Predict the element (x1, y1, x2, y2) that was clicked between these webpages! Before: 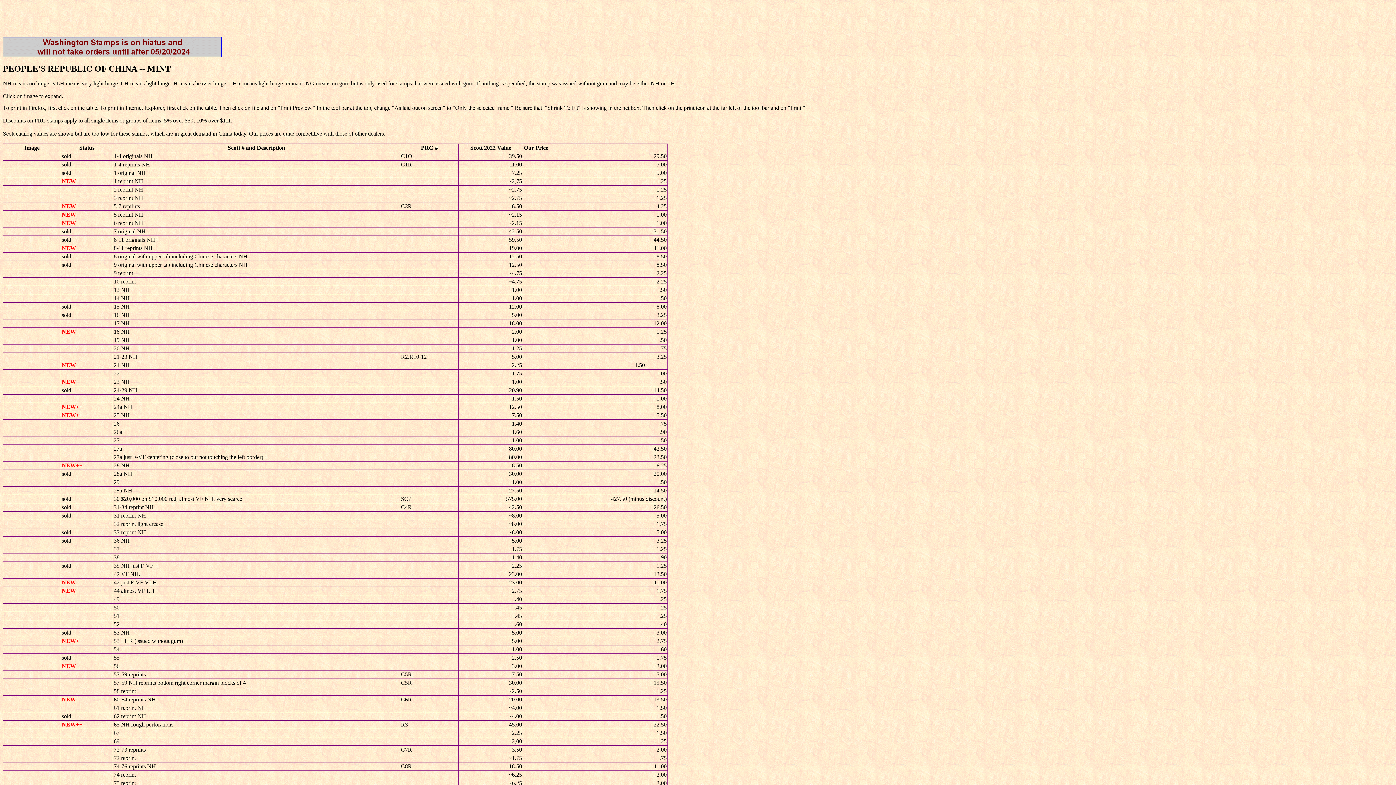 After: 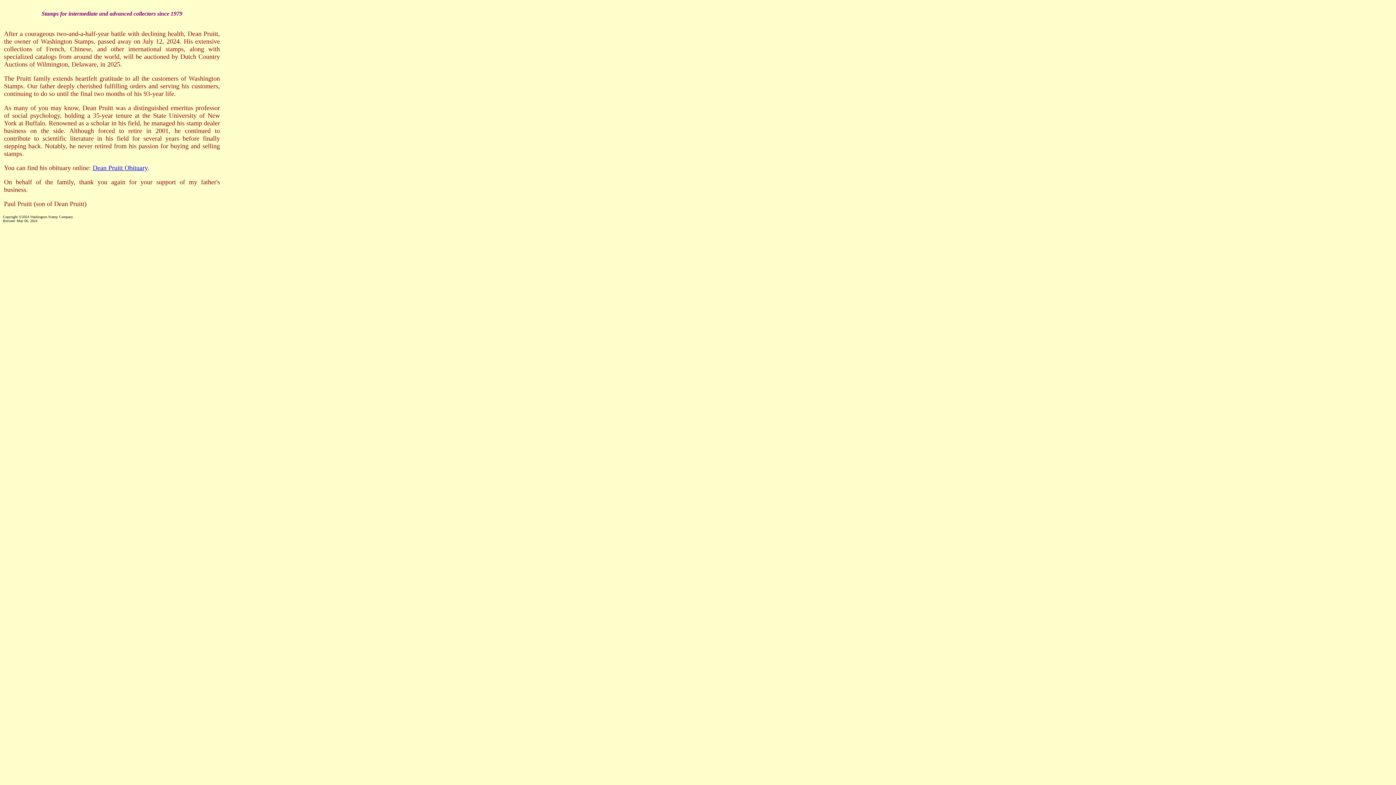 Action: bbox: (2, 49, 221, 58)